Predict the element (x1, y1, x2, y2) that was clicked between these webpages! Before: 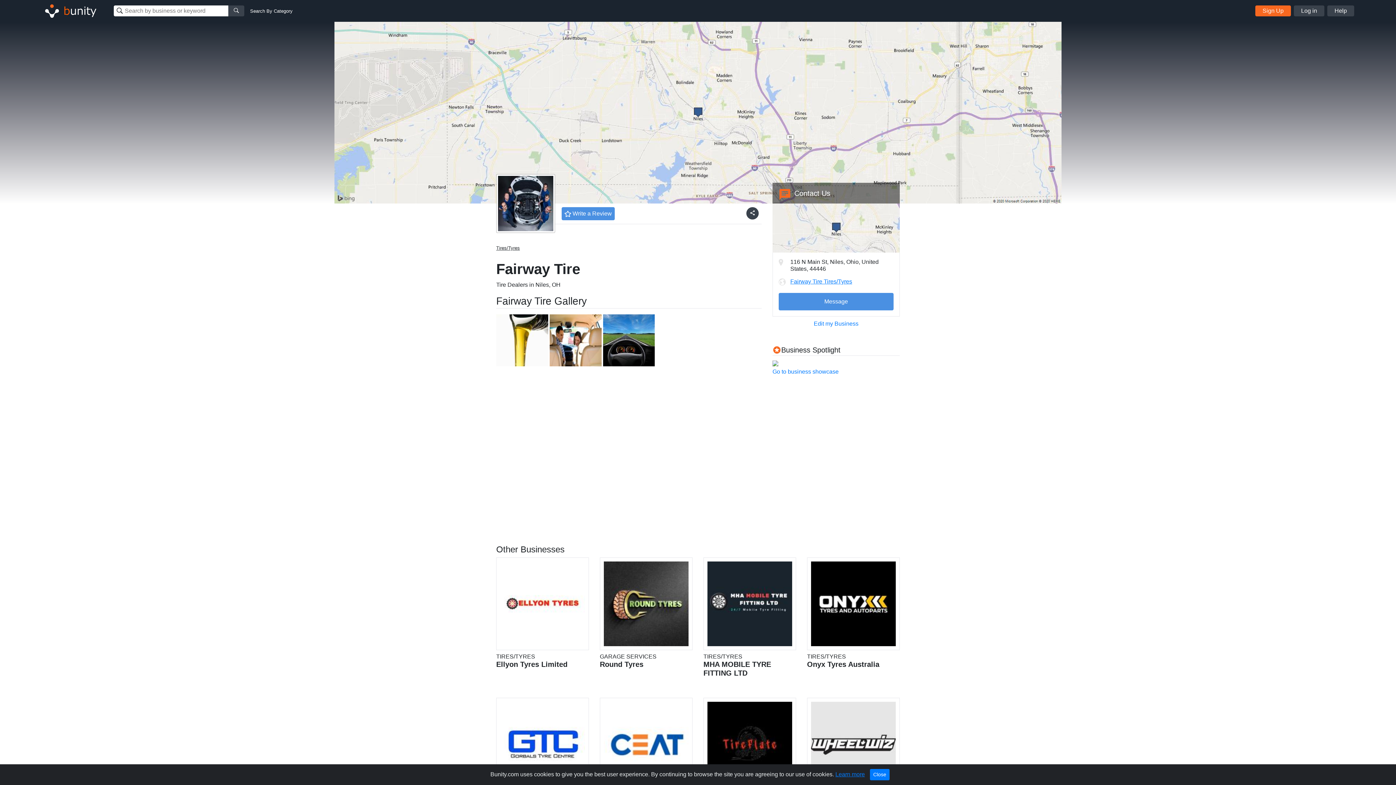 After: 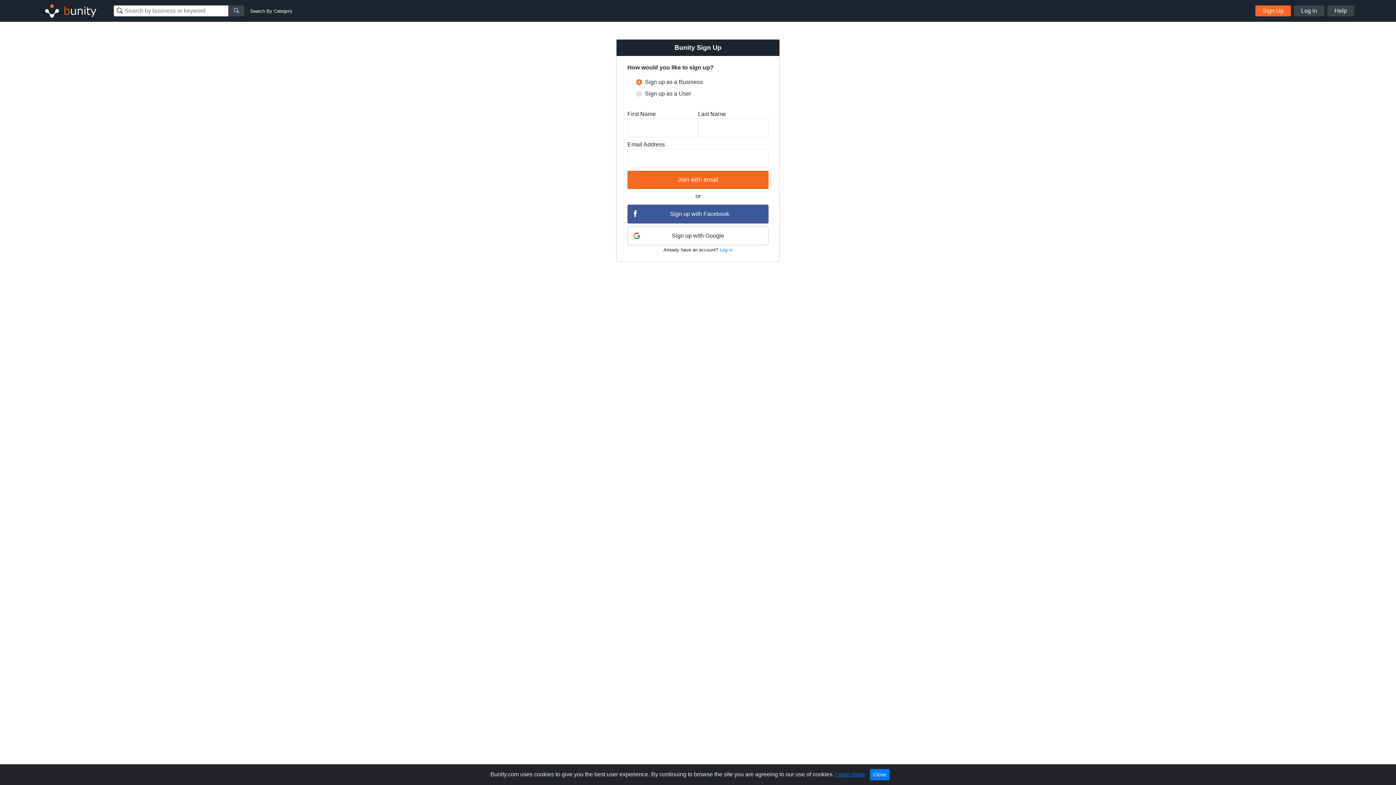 Action: bbox: (1255, 5, 1291, 16) label: Sign Up